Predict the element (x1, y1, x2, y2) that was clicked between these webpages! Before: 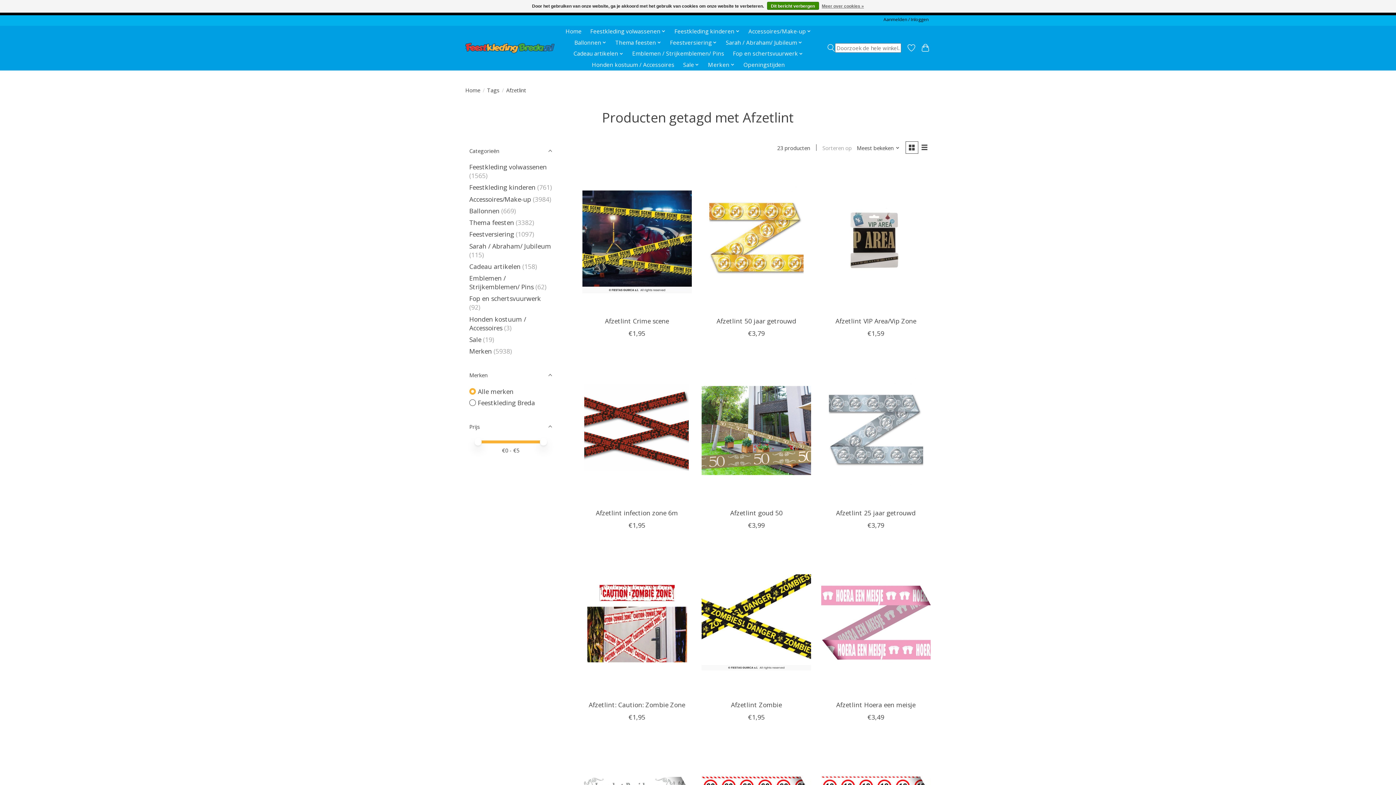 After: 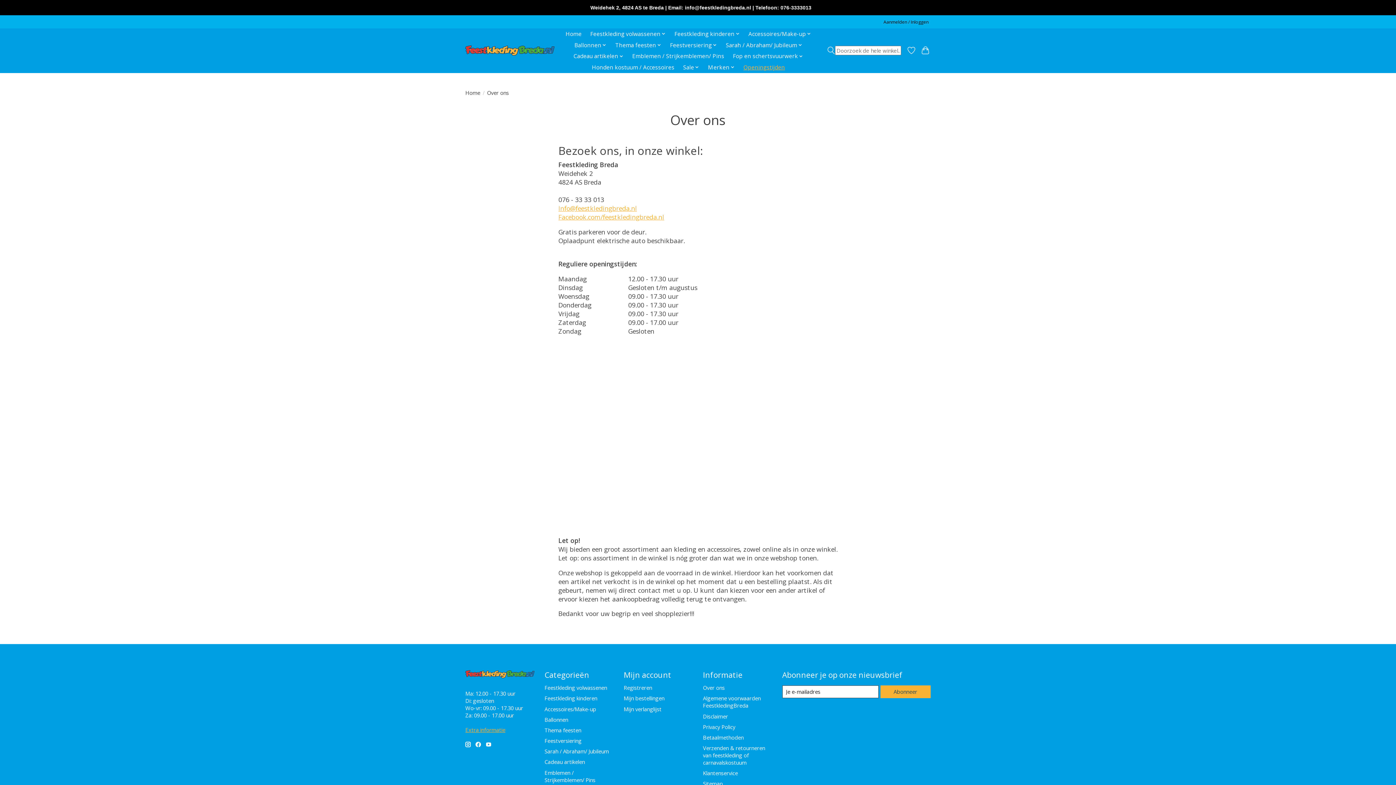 Action: label: Openingstijden bbox: (740, 59, 787, 70)